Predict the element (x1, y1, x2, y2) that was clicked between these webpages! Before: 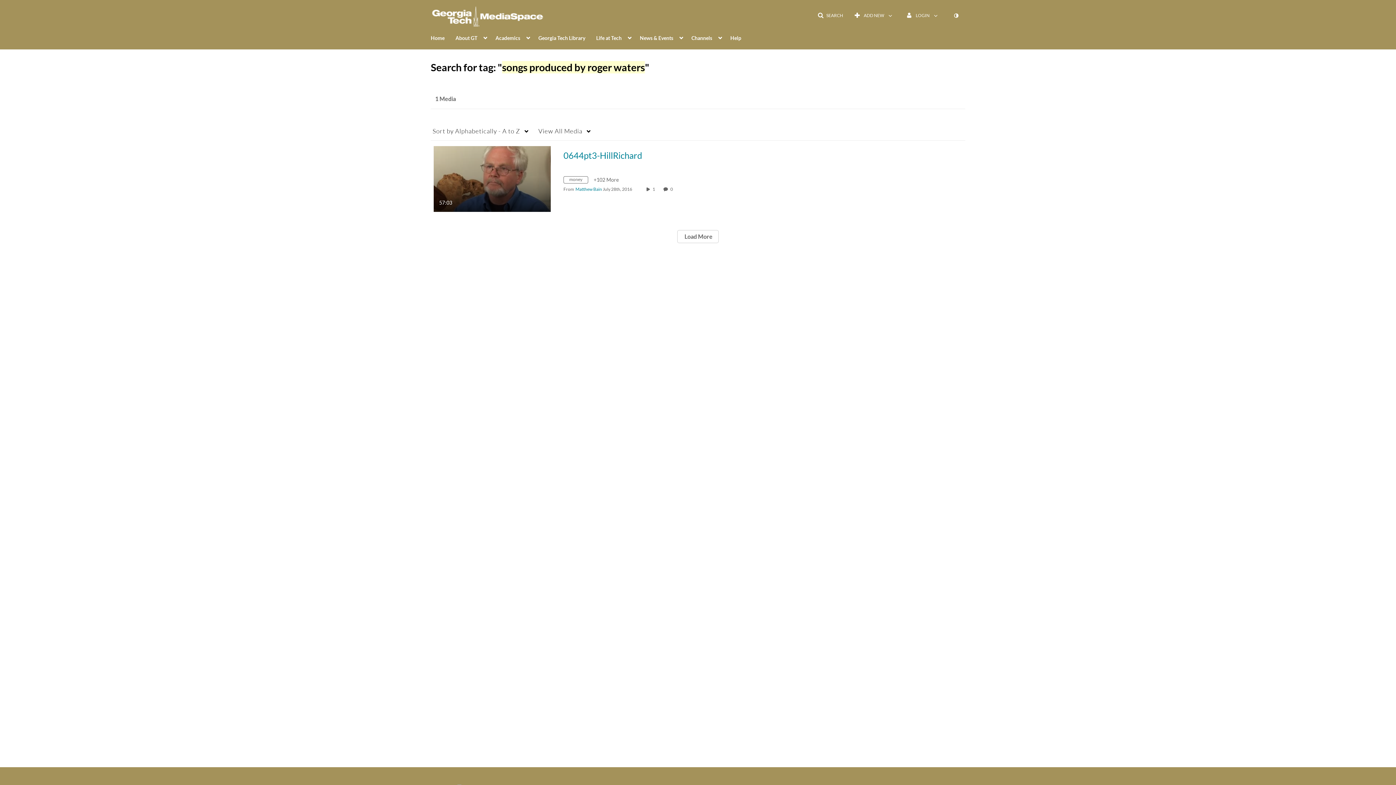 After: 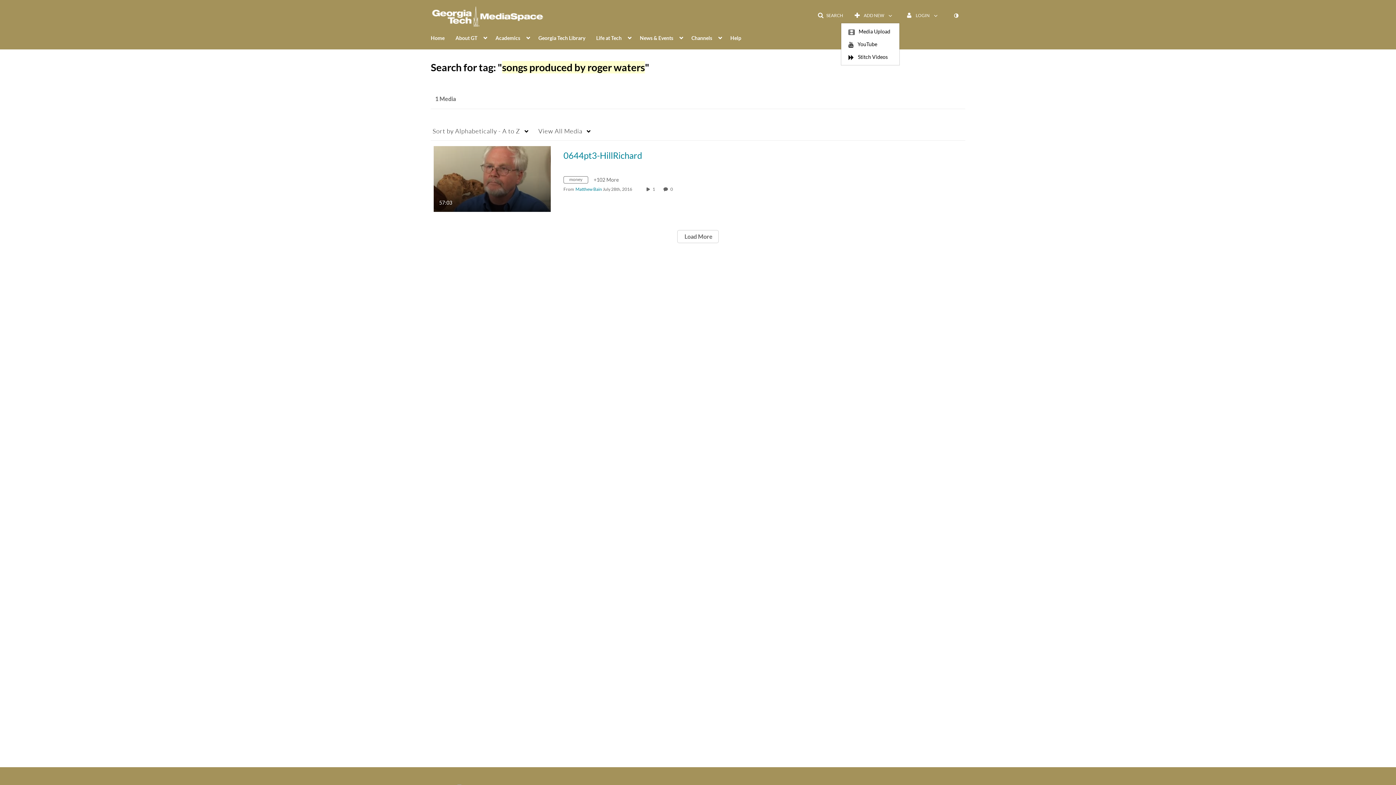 Action: label:  ADD NEW  bbox: (849, 9, 900, 22)